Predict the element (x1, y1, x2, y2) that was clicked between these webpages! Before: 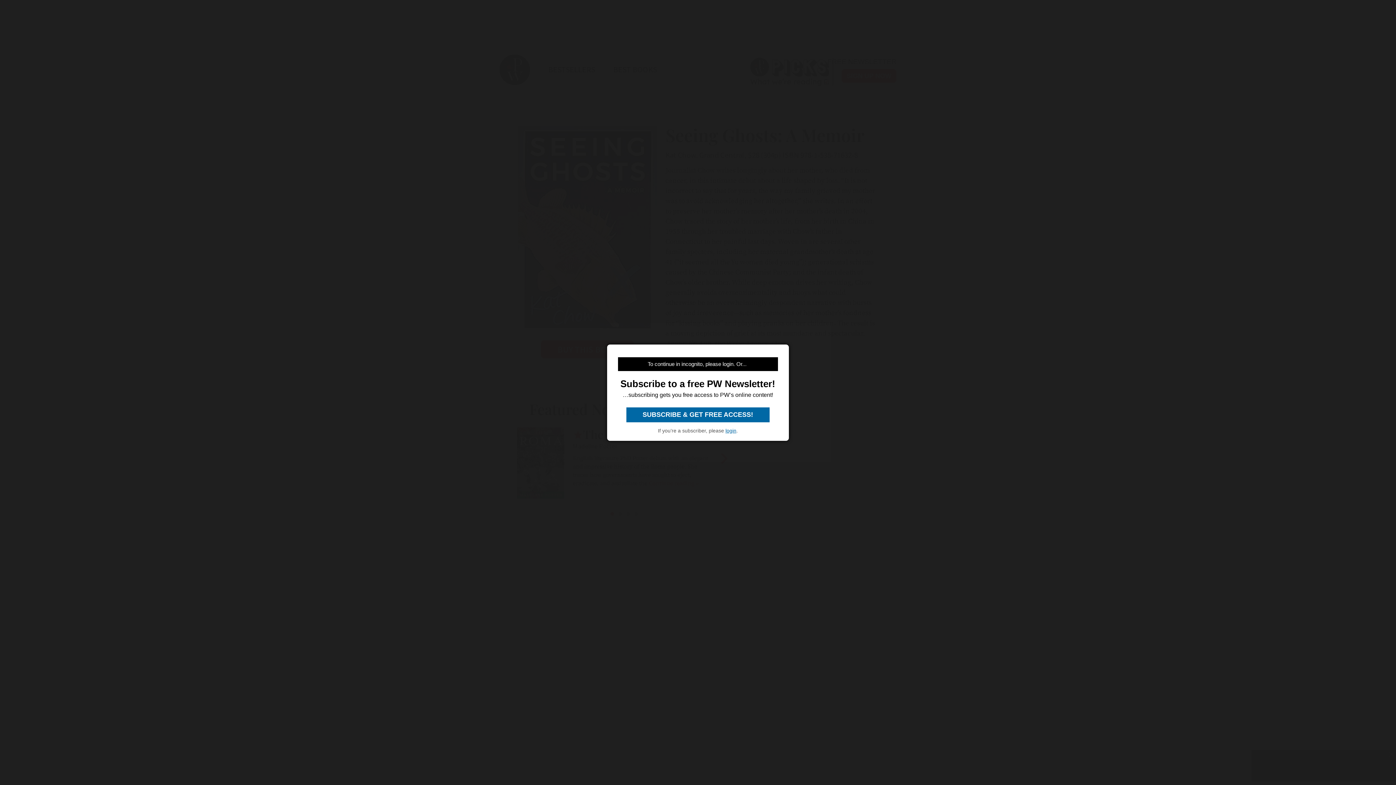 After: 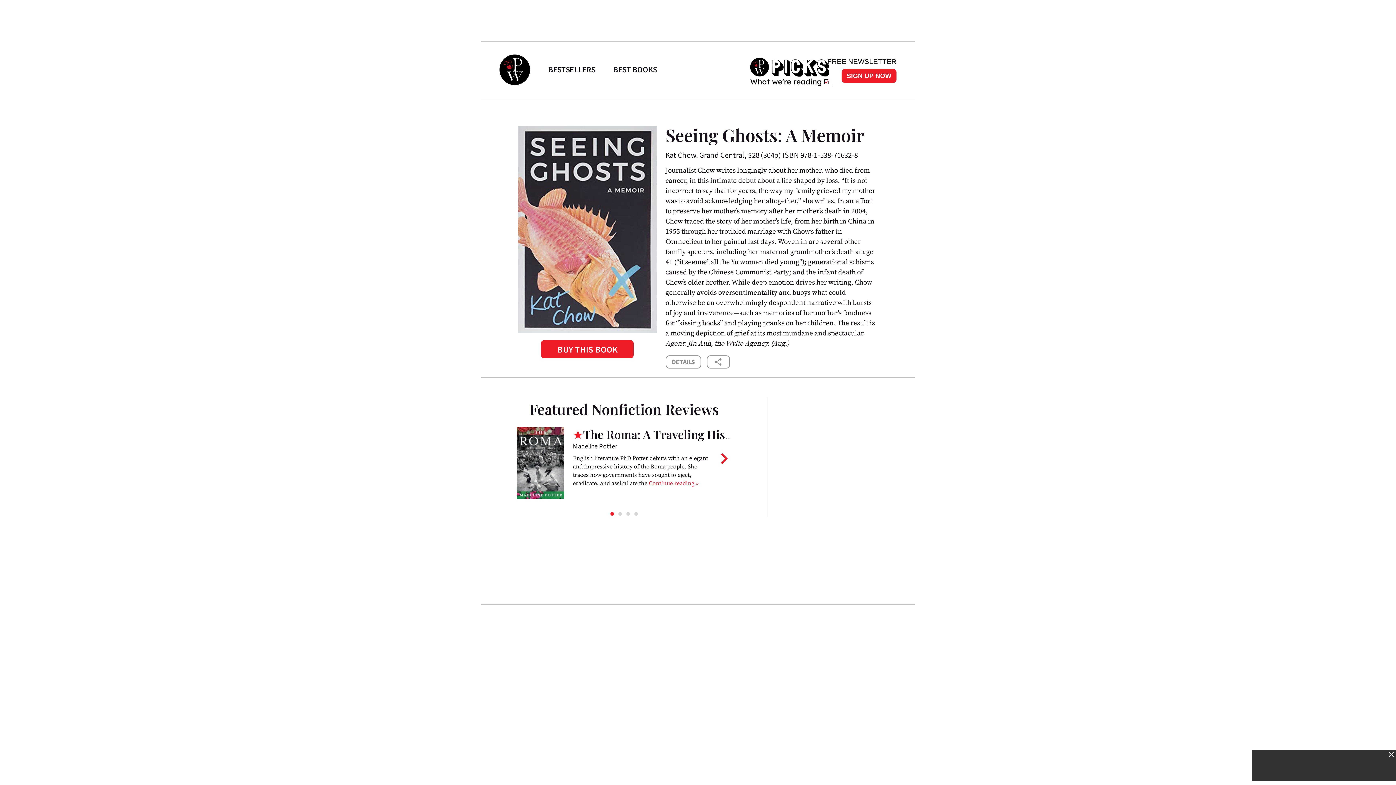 Action: bbox: (725, 427, 736, 433) label: login